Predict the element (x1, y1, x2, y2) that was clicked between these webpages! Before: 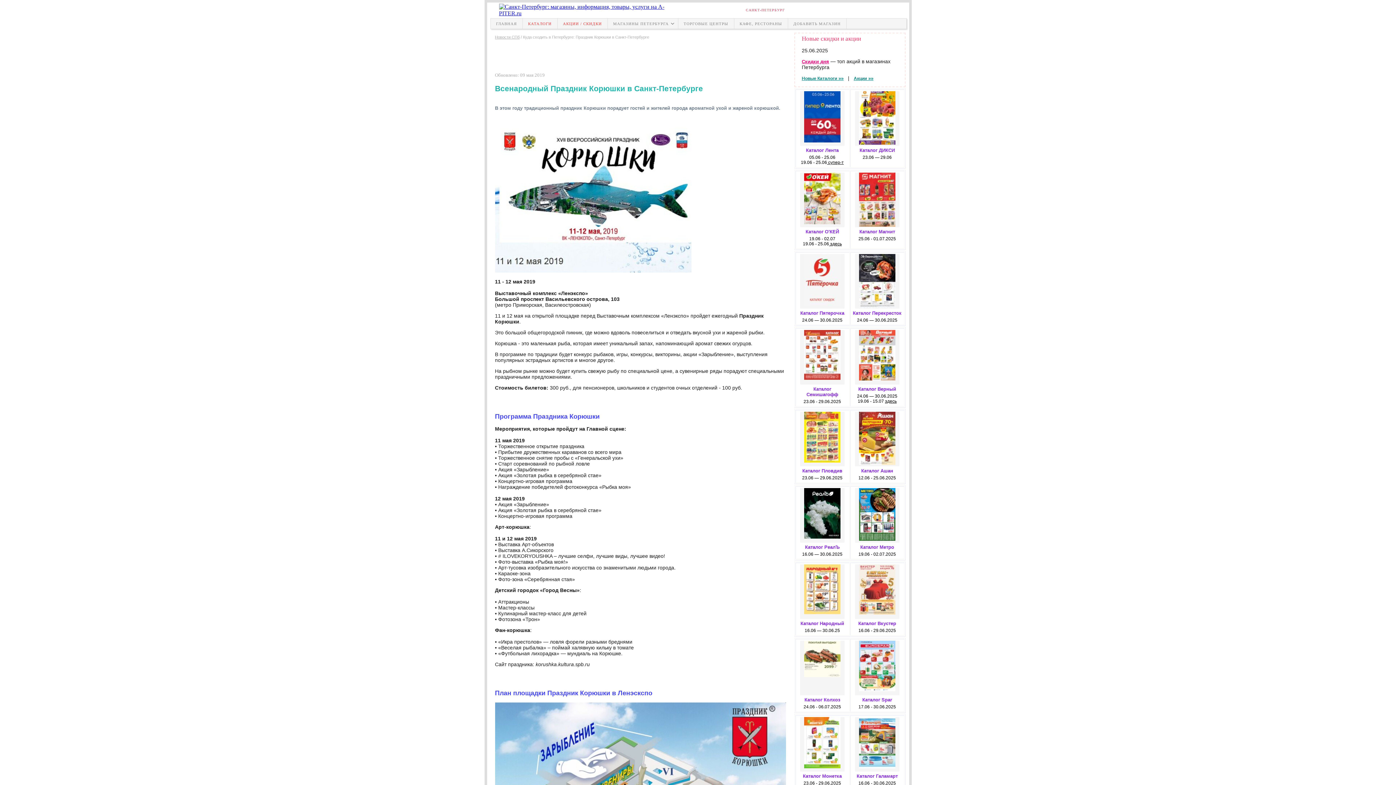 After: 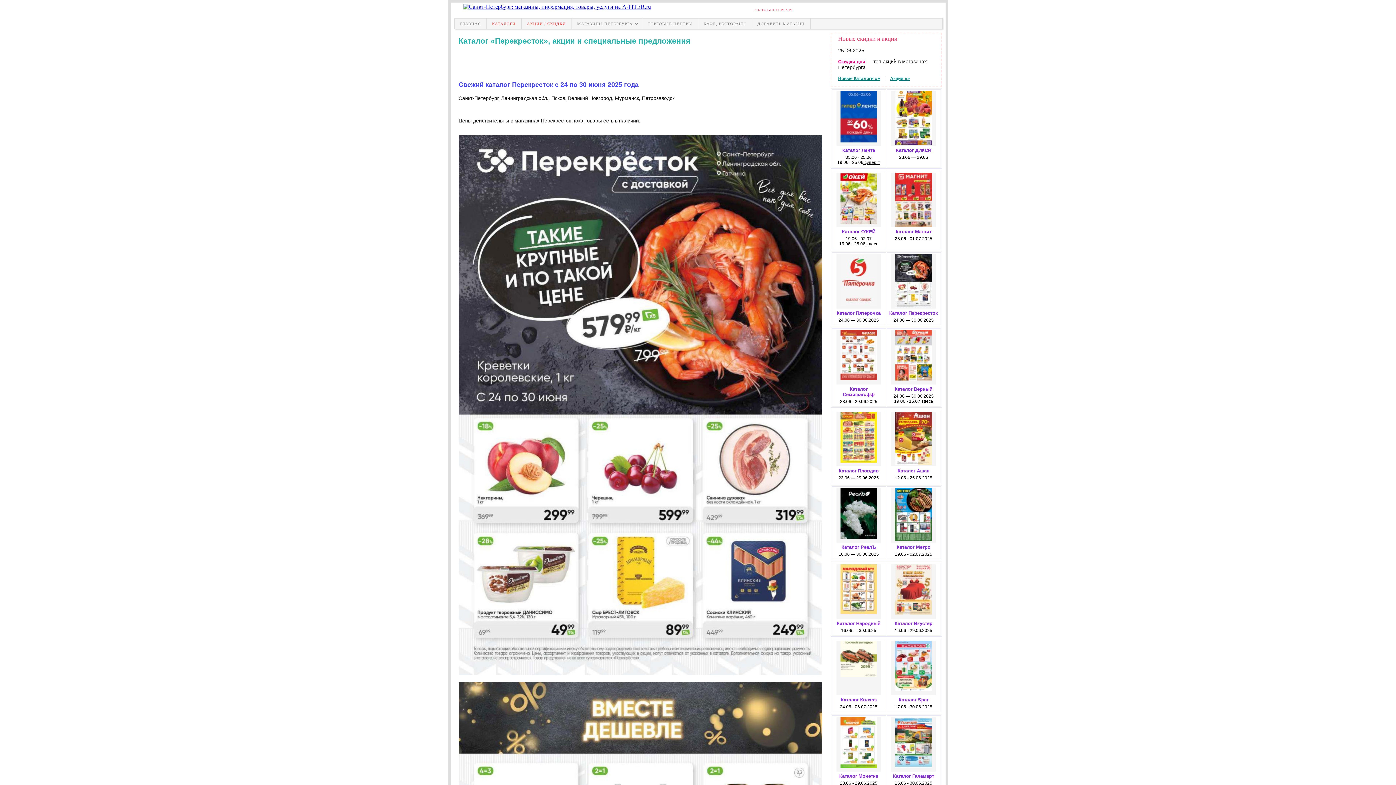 Action: bbox: (859, 303, 895, 309)